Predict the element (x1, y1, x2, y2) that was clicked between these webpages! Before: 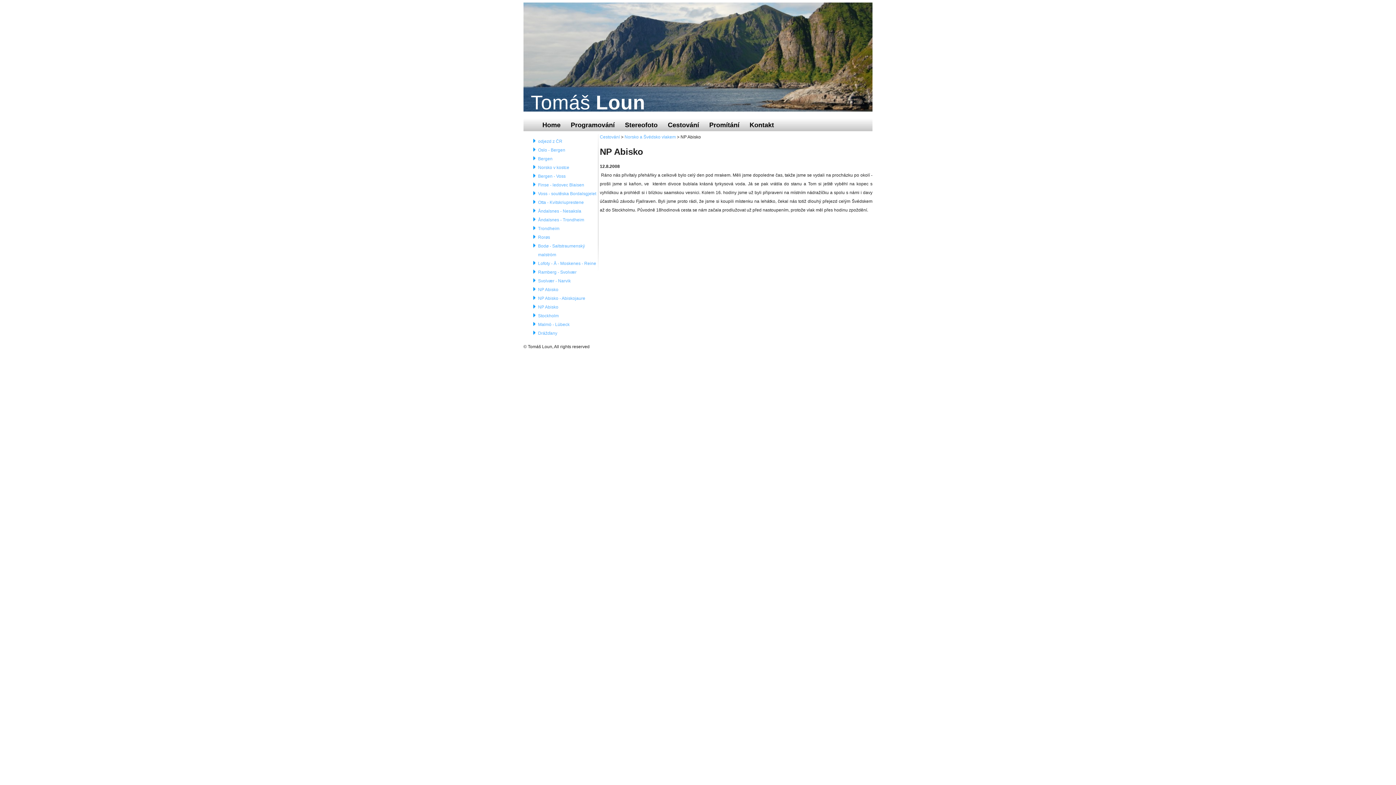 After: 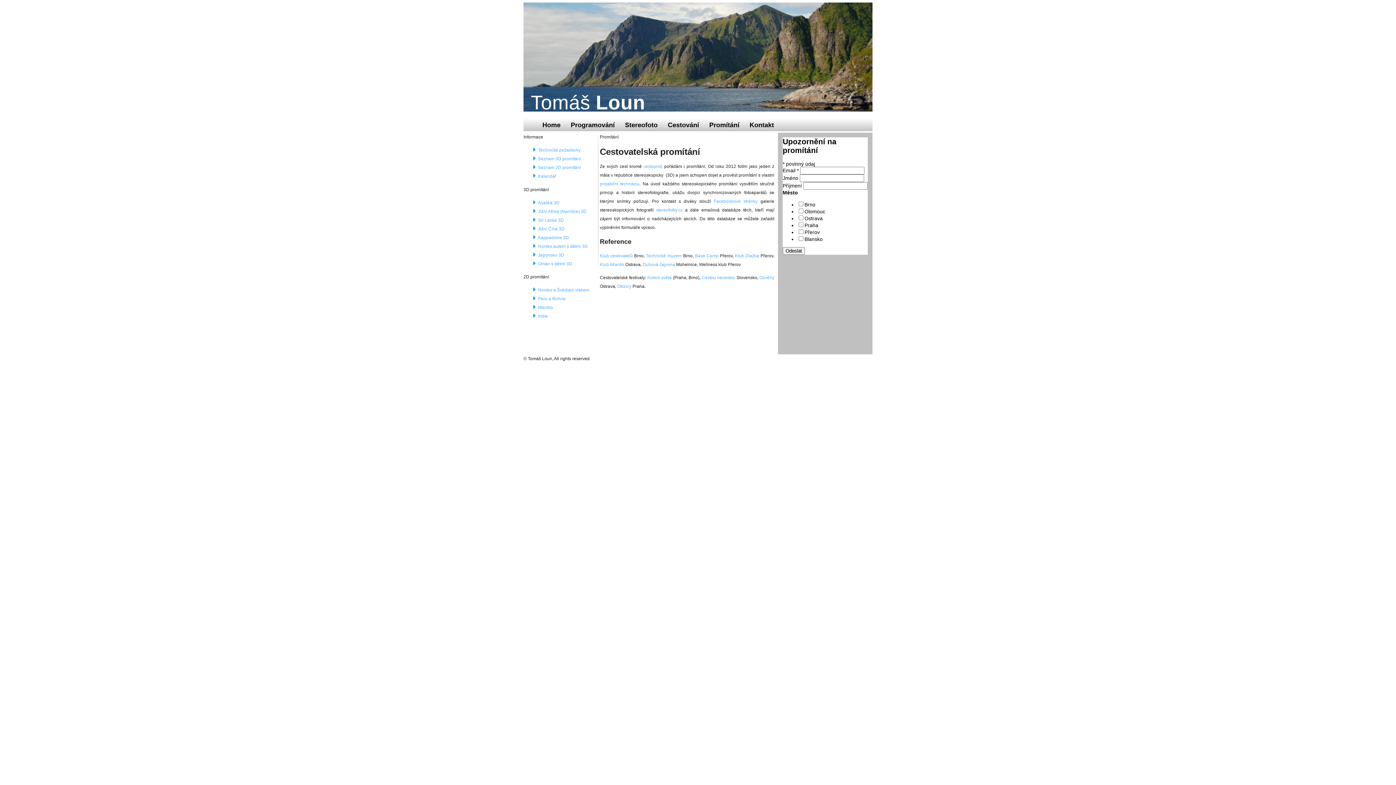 Action: bbox: (709, 121, 739, 128) label: Promítání